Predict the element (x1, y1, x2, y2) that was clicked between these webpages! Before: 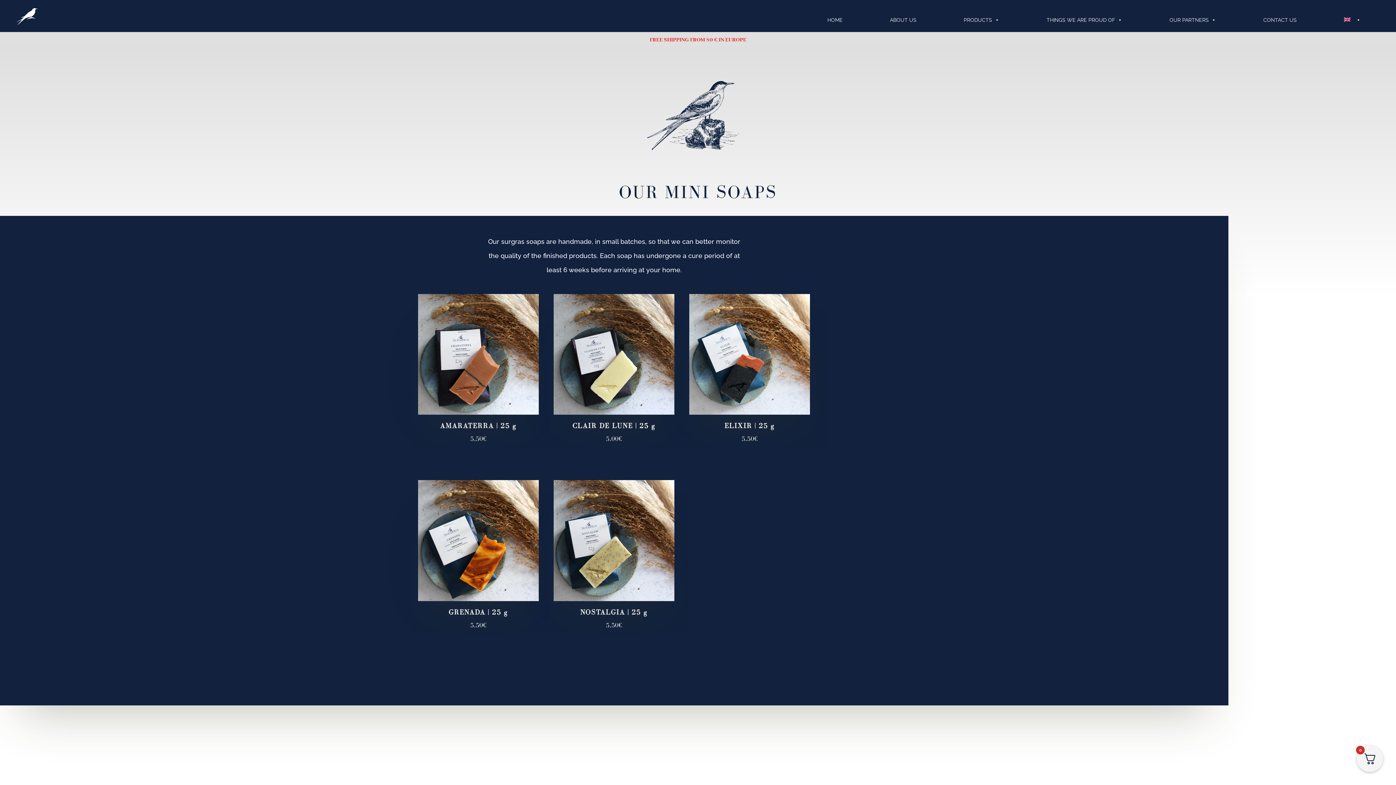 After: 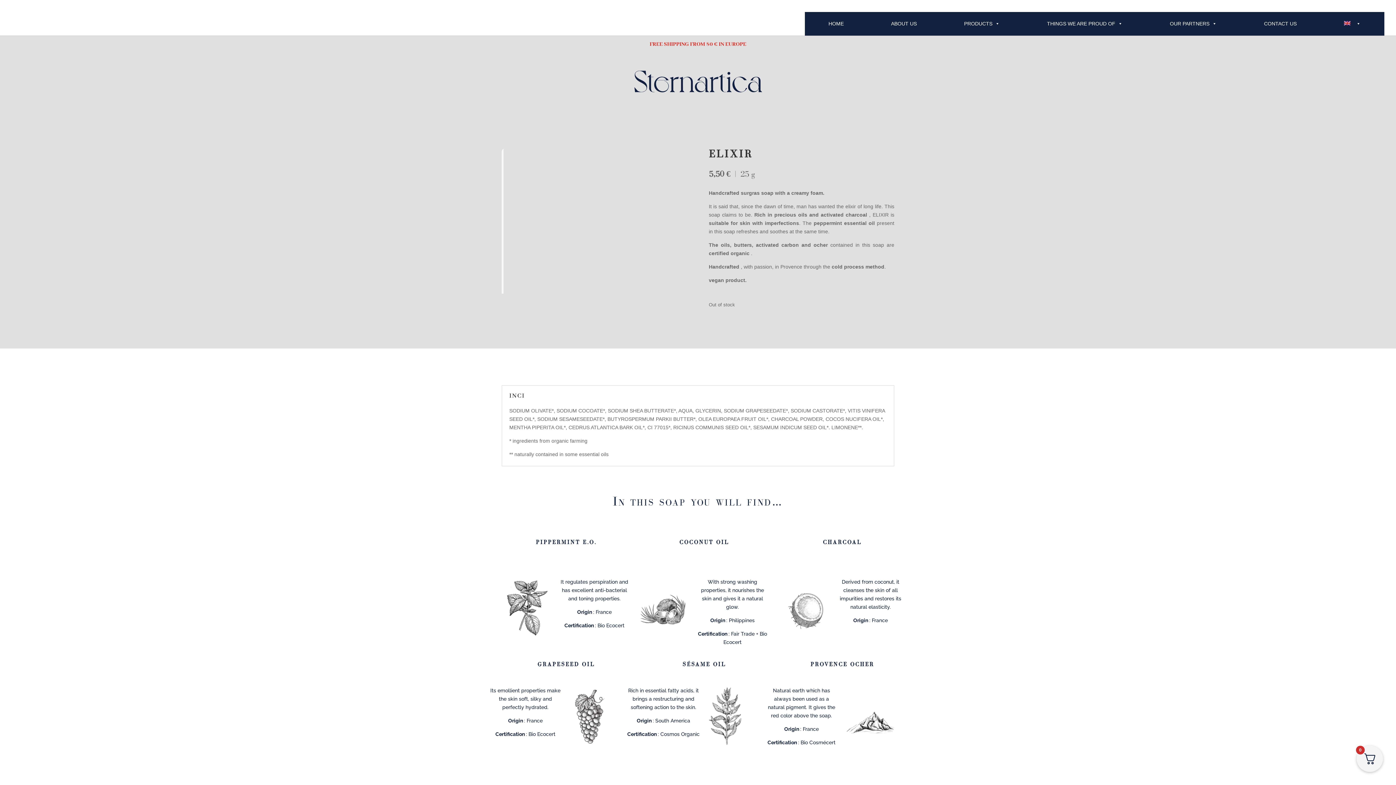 Action: bbox: (689, 294, 810, 443) label: ELIXIR | 25 g
5,50€